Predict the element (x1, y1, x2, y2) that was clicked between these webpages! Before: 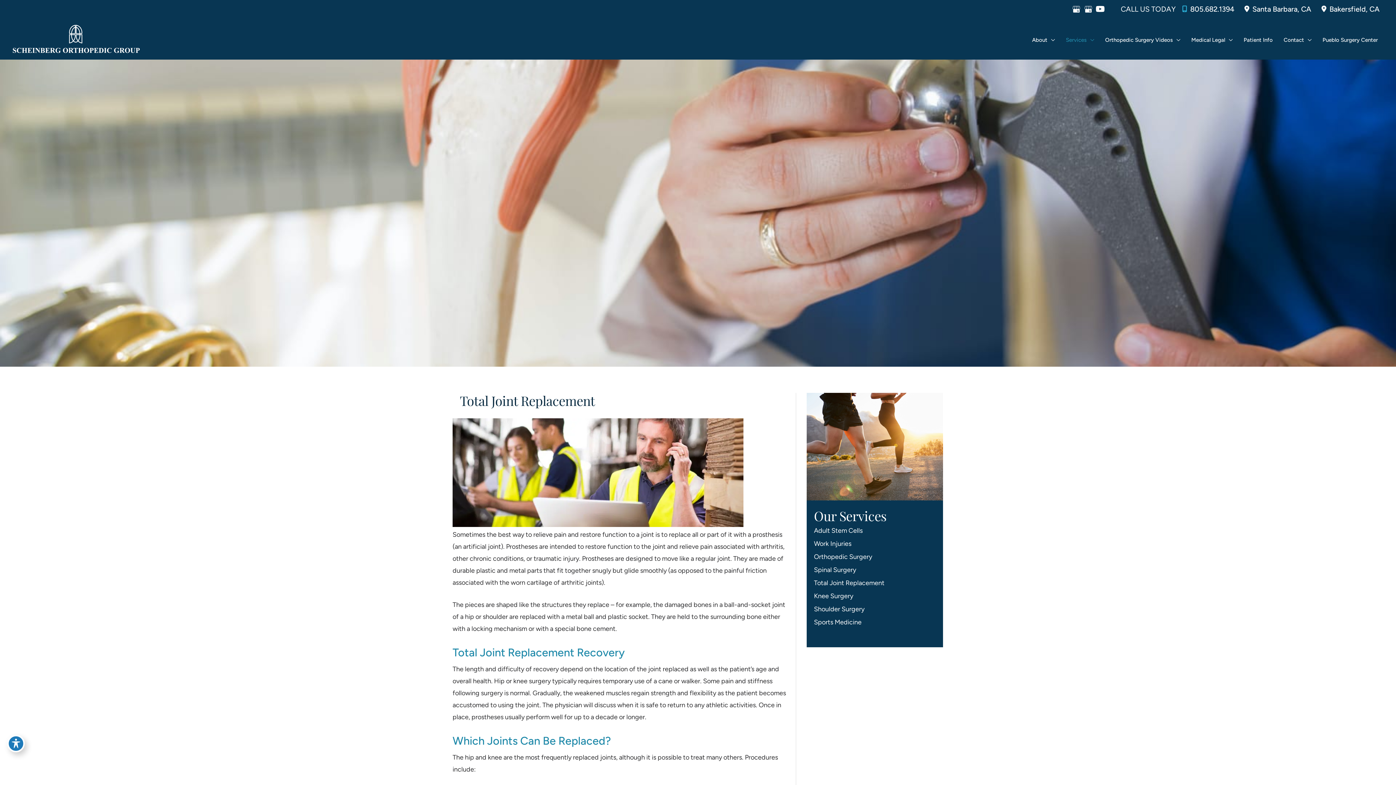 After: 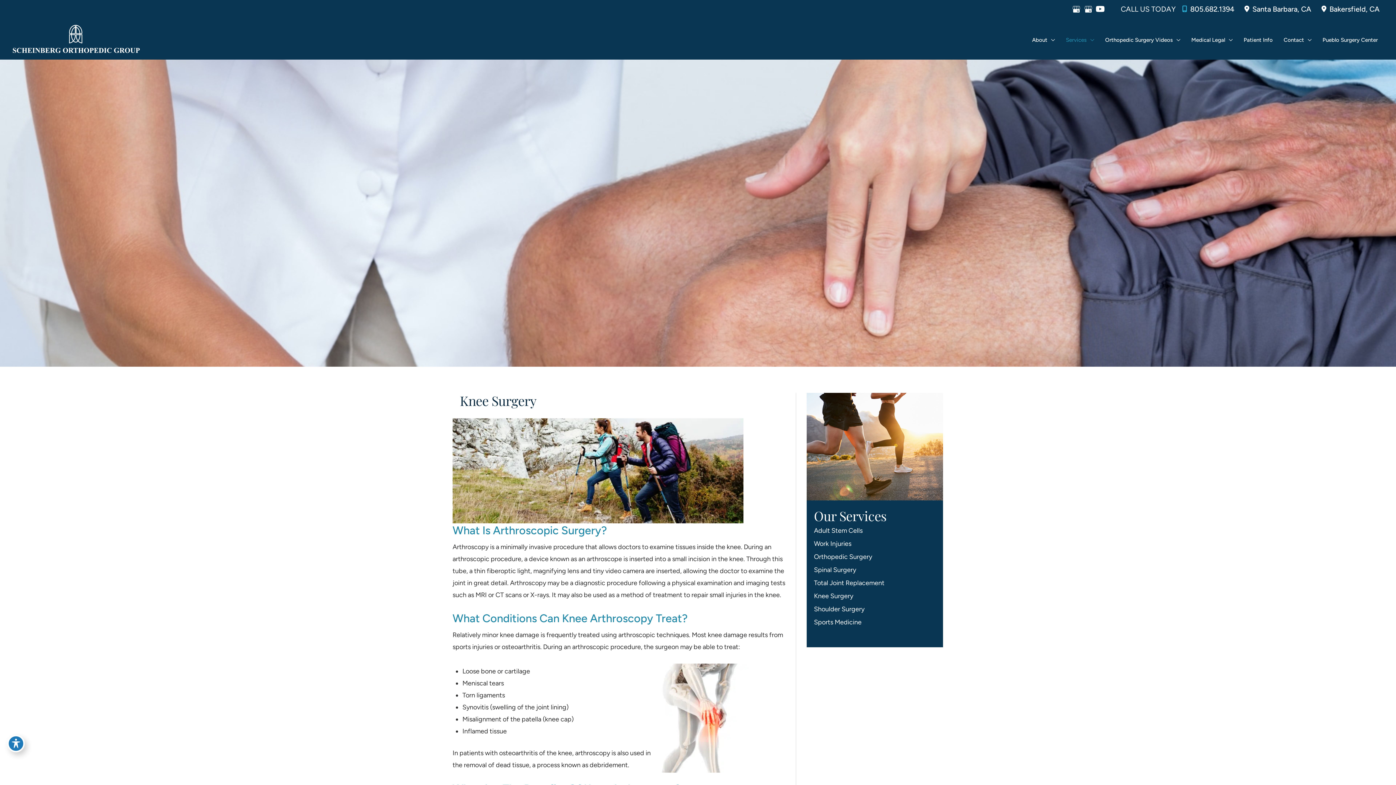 Action: label: Knee Surgery bbox: (814, 592, 853, 600)